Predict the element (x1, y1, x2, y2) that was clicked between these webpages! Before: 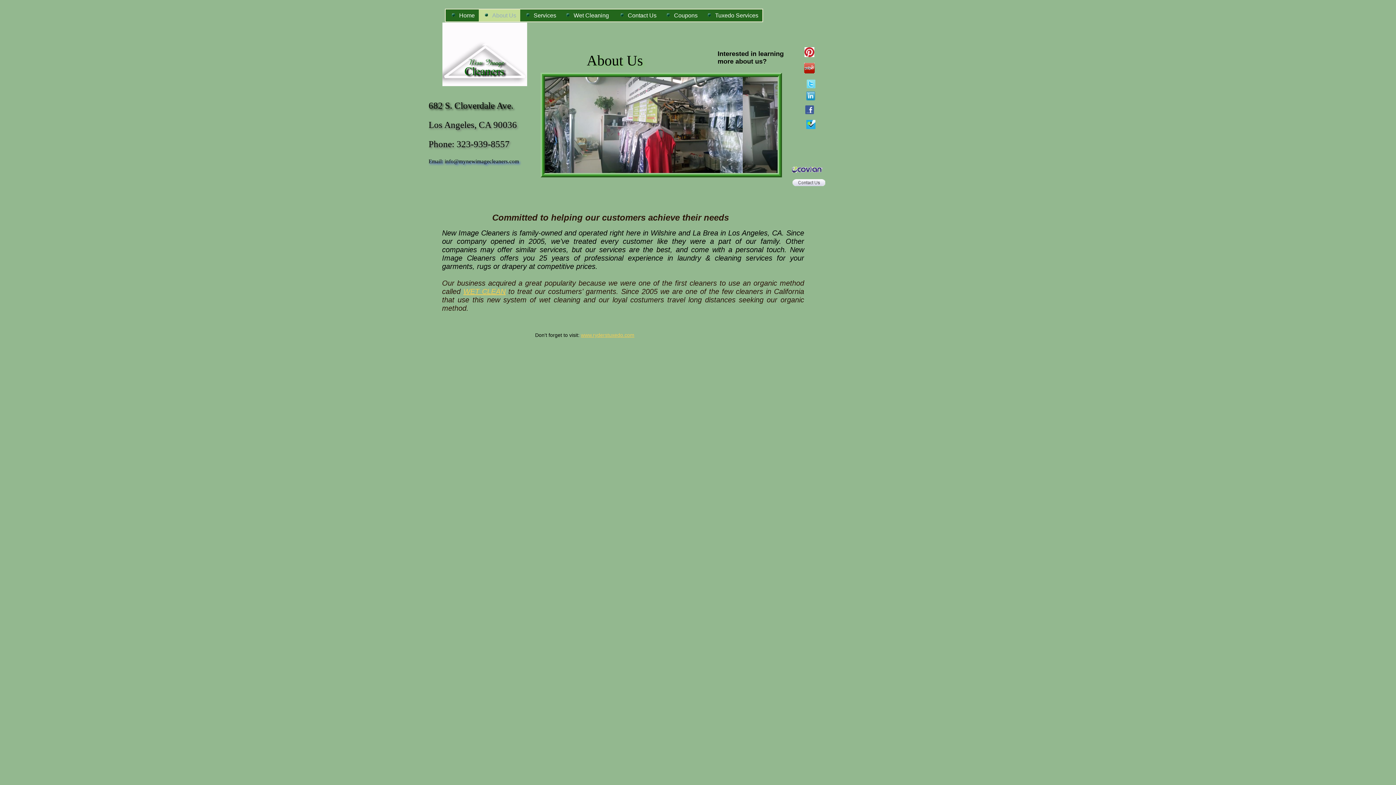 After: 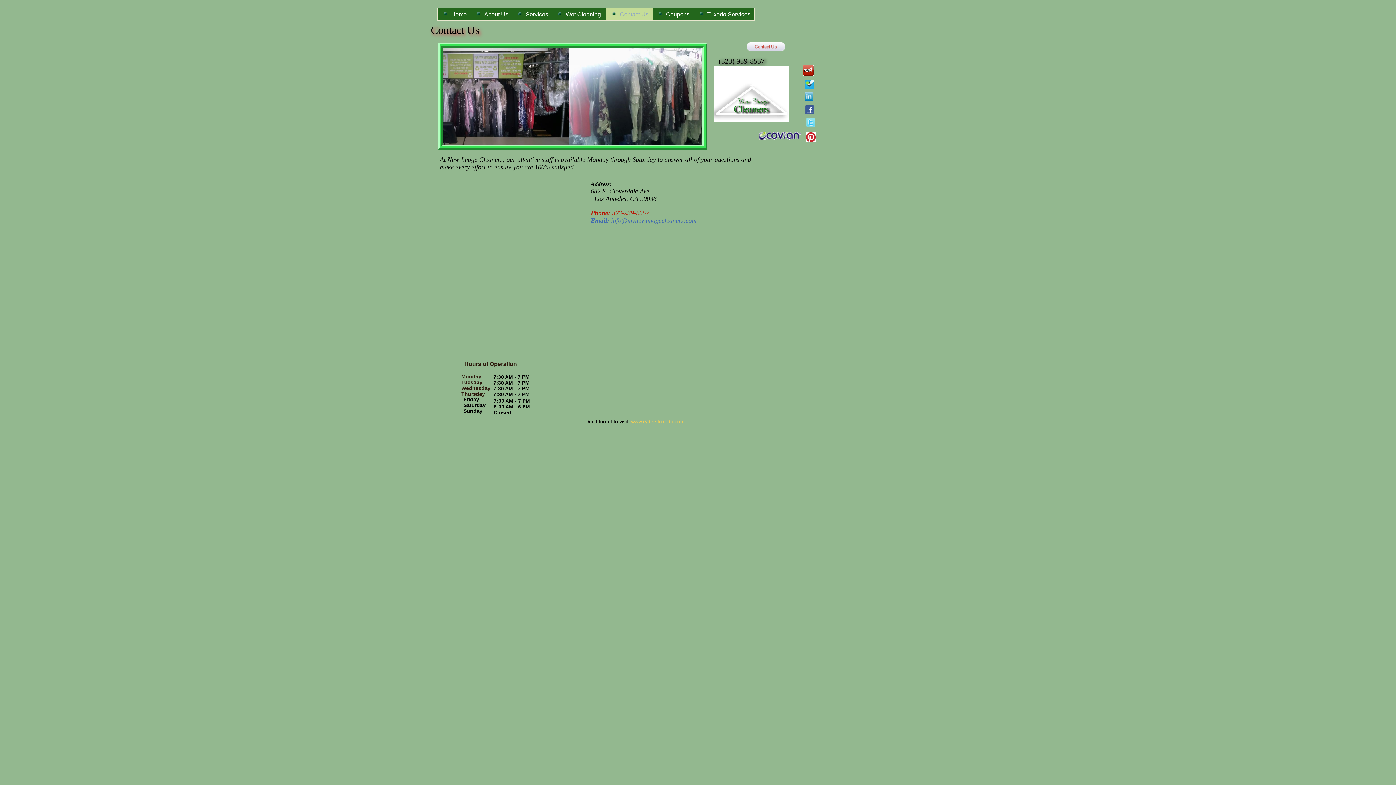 Action: bbox: (792, 179, 825, 186)